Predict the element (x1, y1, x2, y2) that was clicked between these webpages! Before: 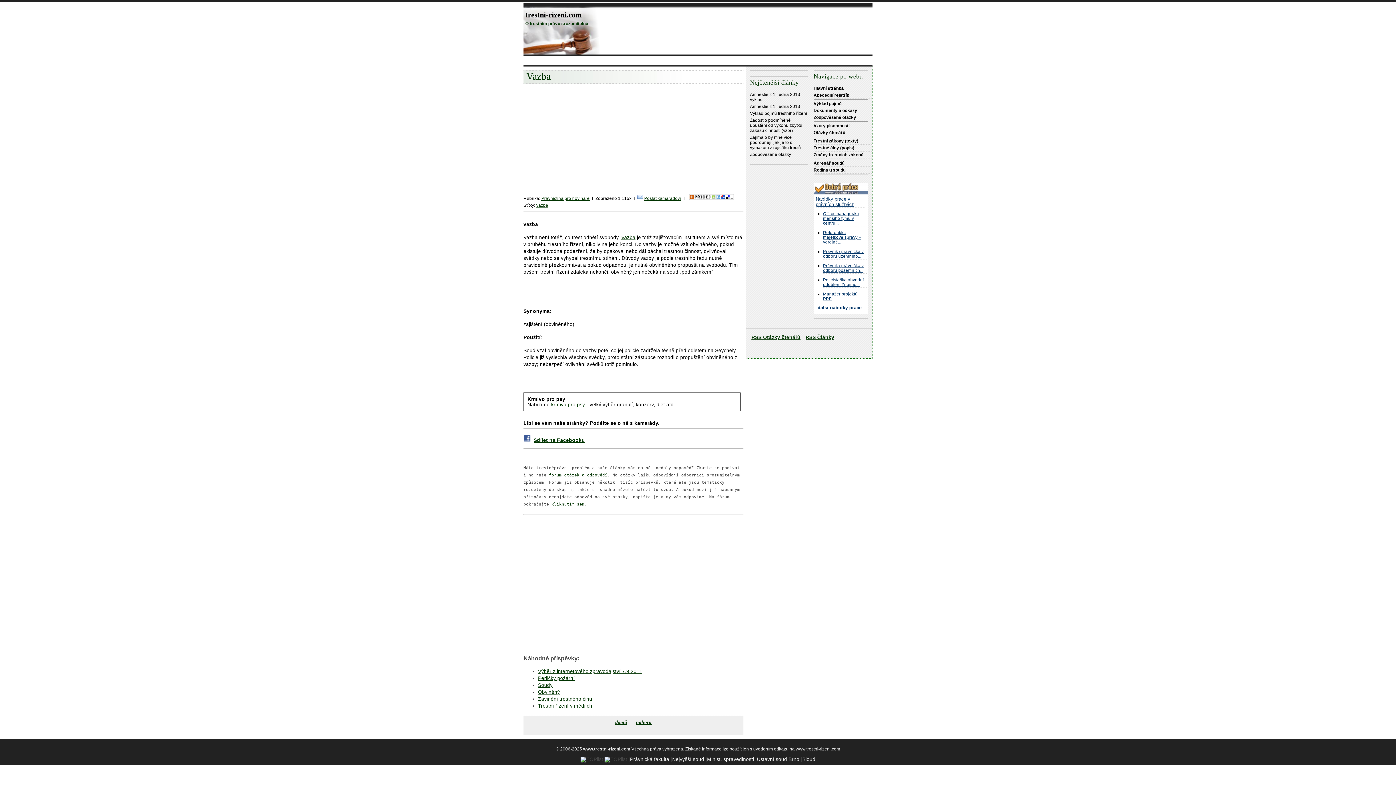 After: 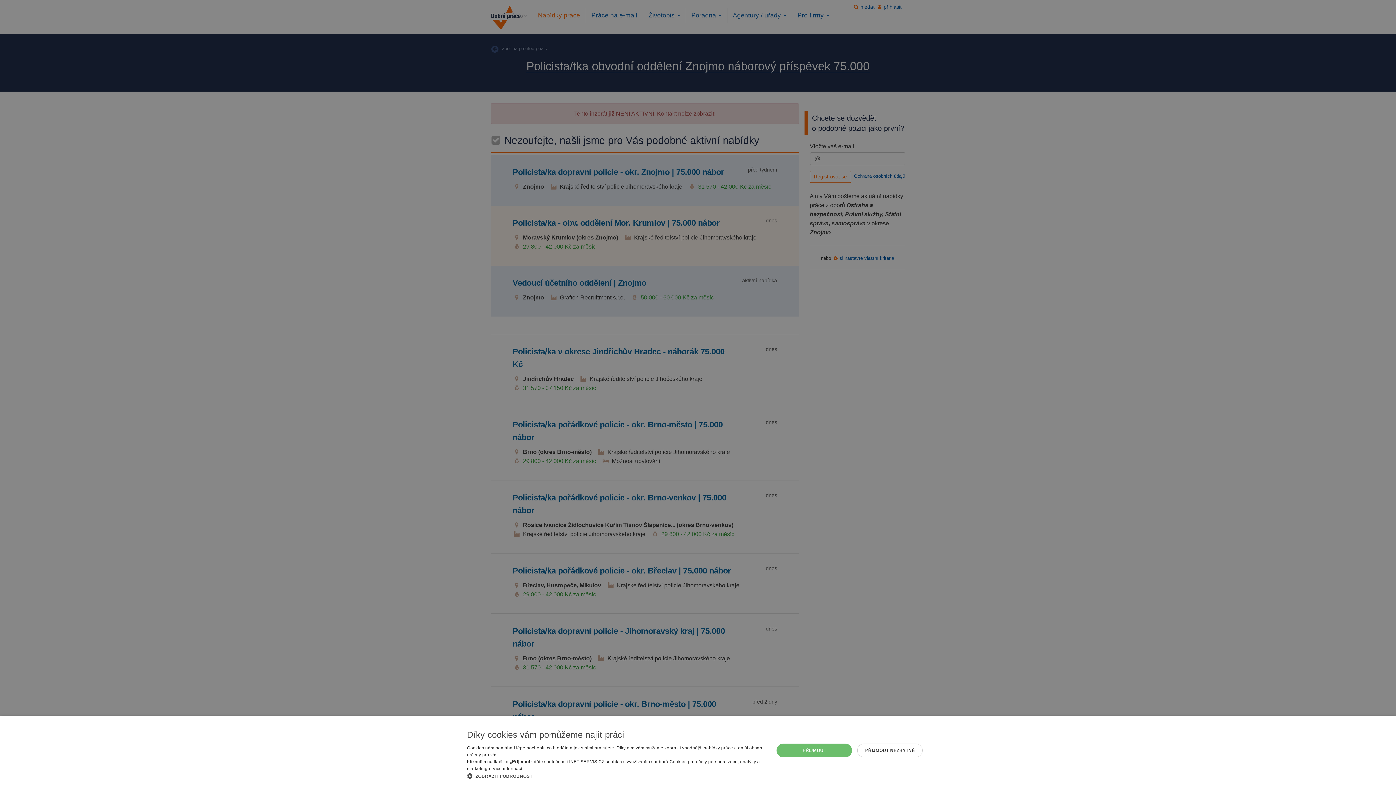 Action: bbox: (823, 277, 864, 286) label: Policista/tka obvodní oddělení Znojmo...